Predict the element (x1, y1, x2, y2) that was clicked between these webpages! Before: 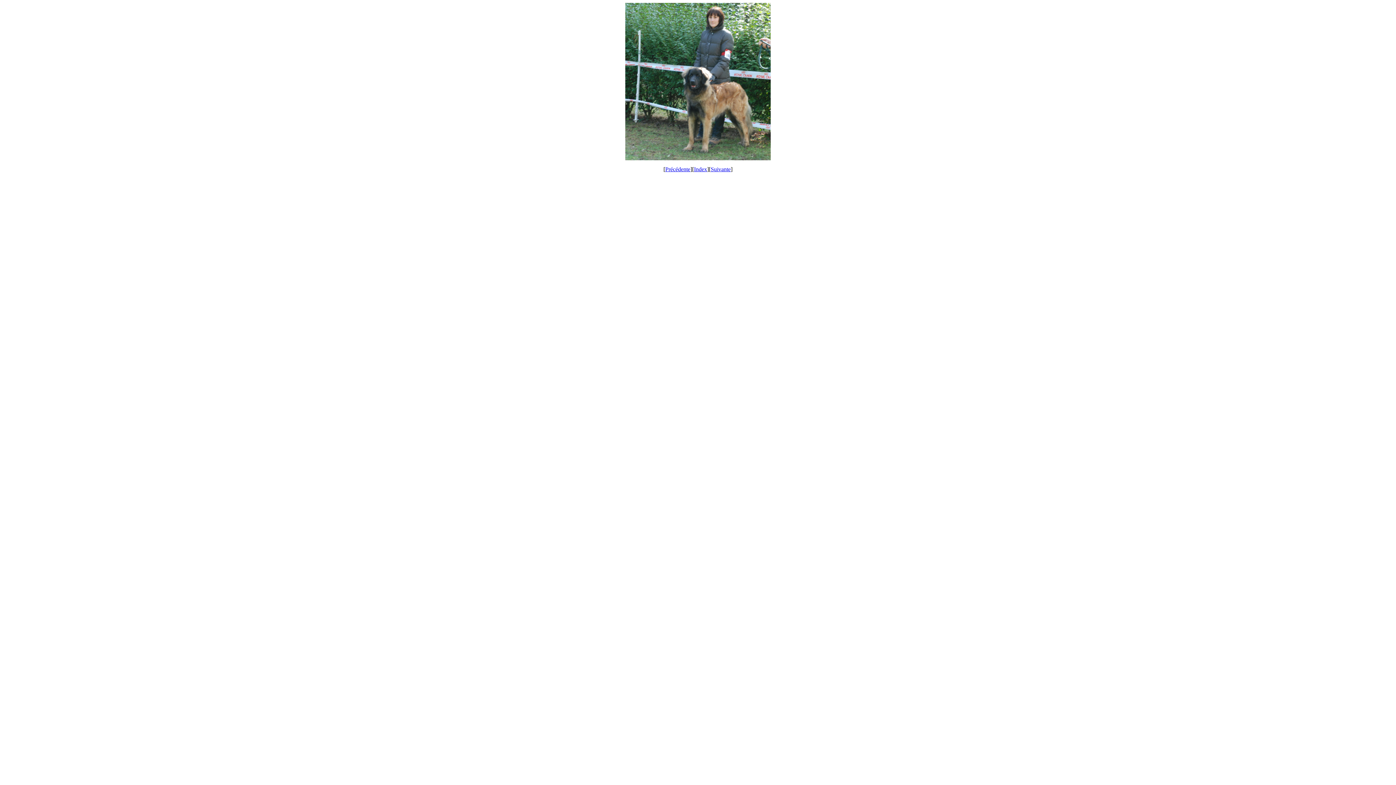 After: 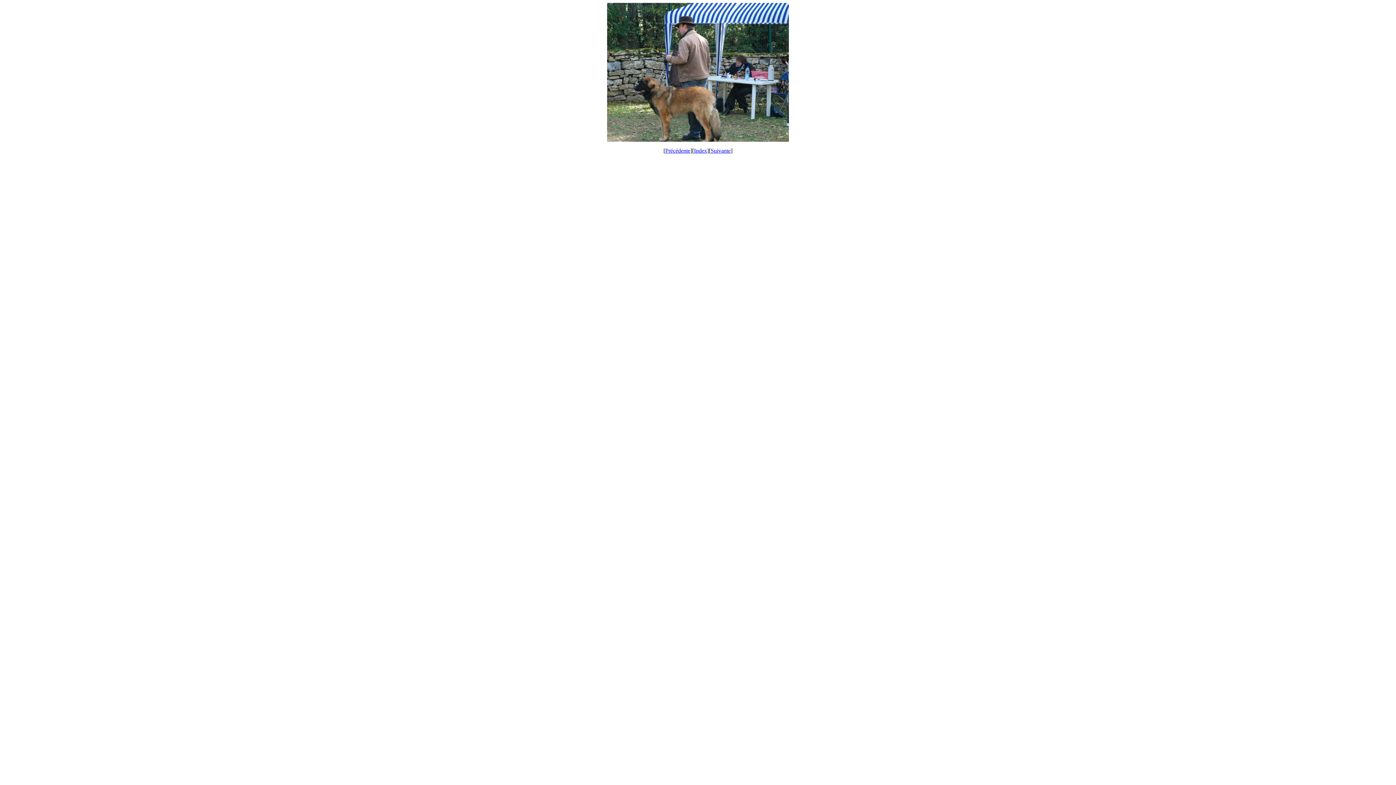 Action: label: Suivante bbox: (710, 166, 730, 172)